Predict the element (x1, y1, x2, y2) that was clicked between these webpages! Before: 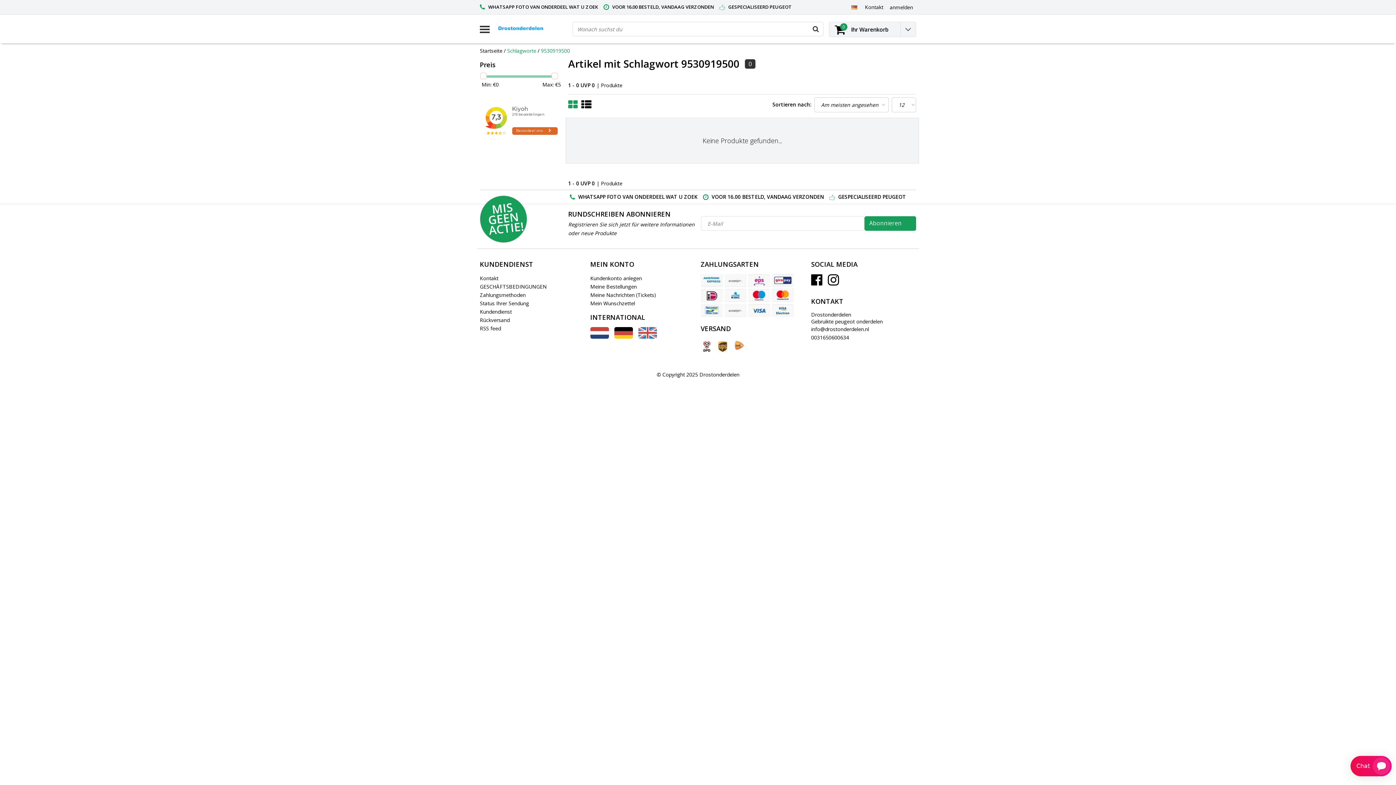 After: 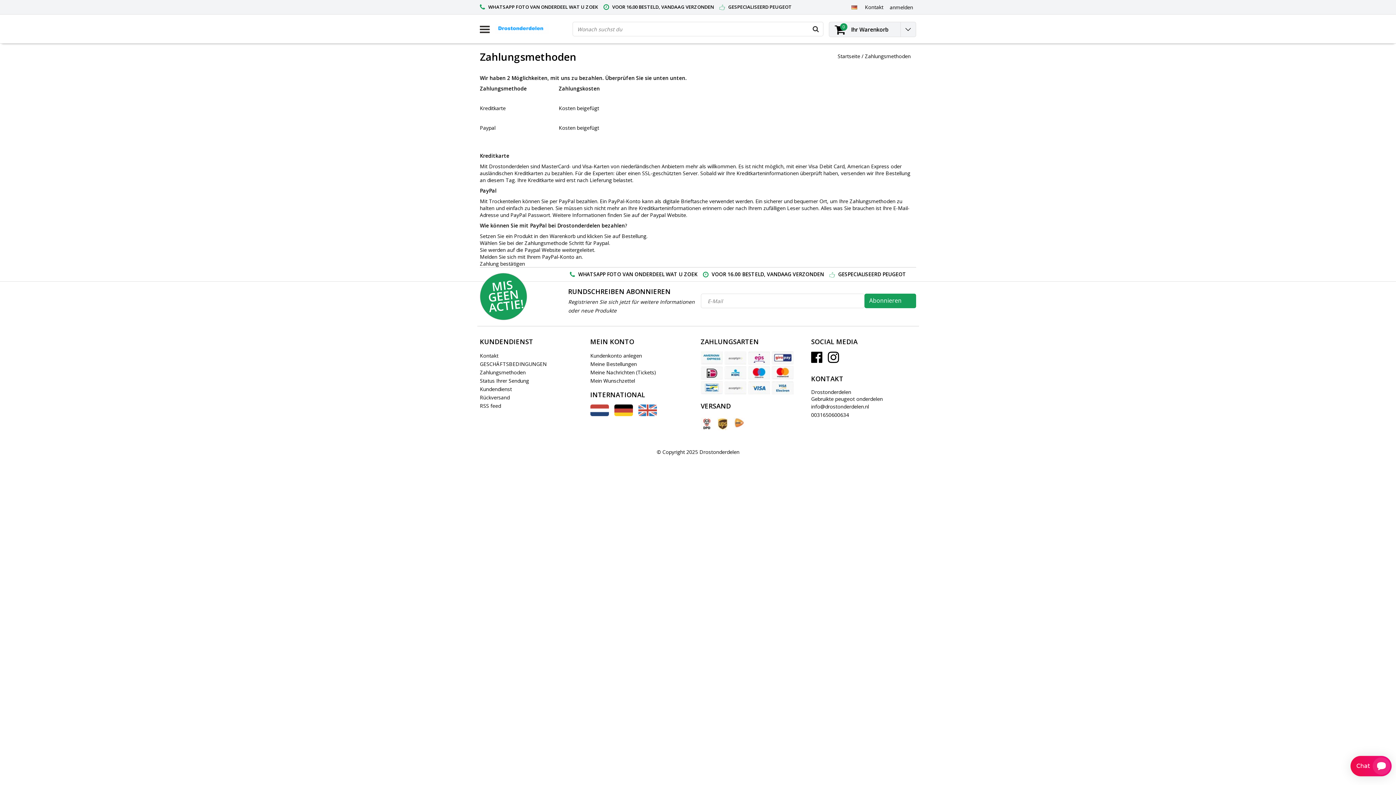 Action: bbox: (700, 274, 722, 287)